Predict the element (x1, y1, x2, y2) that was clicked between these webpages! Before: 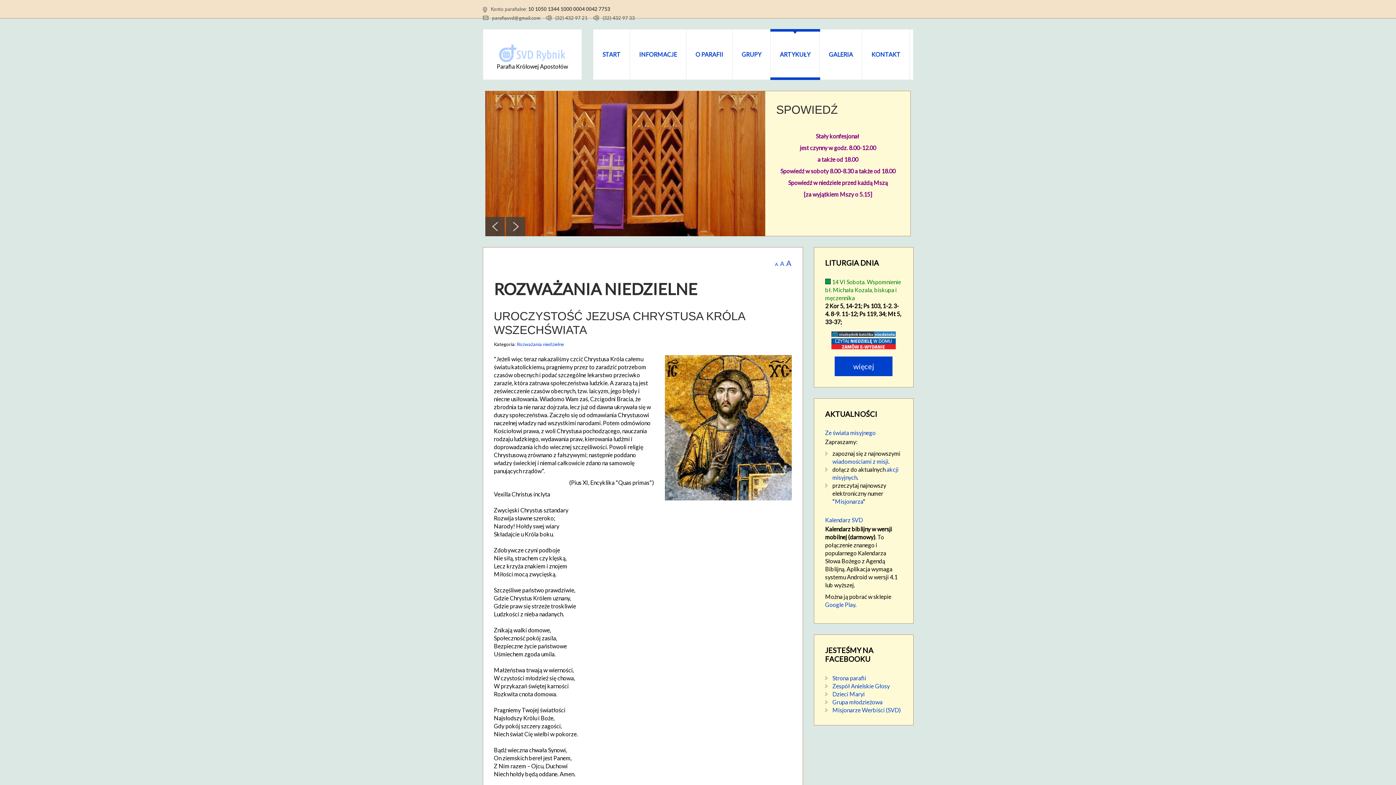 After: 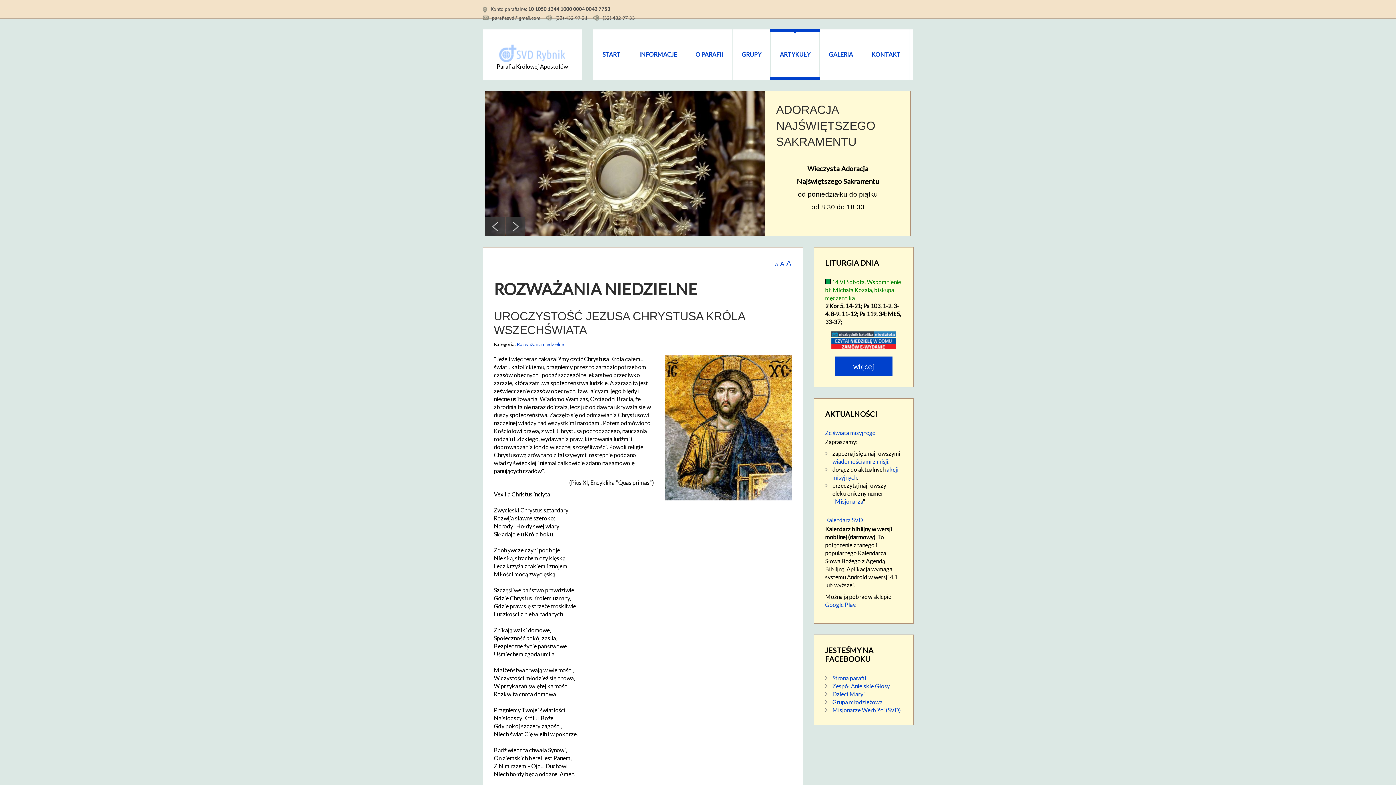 Action: bbox: (832, 682, 890, 689) label: Zespół Anielskie Głosy